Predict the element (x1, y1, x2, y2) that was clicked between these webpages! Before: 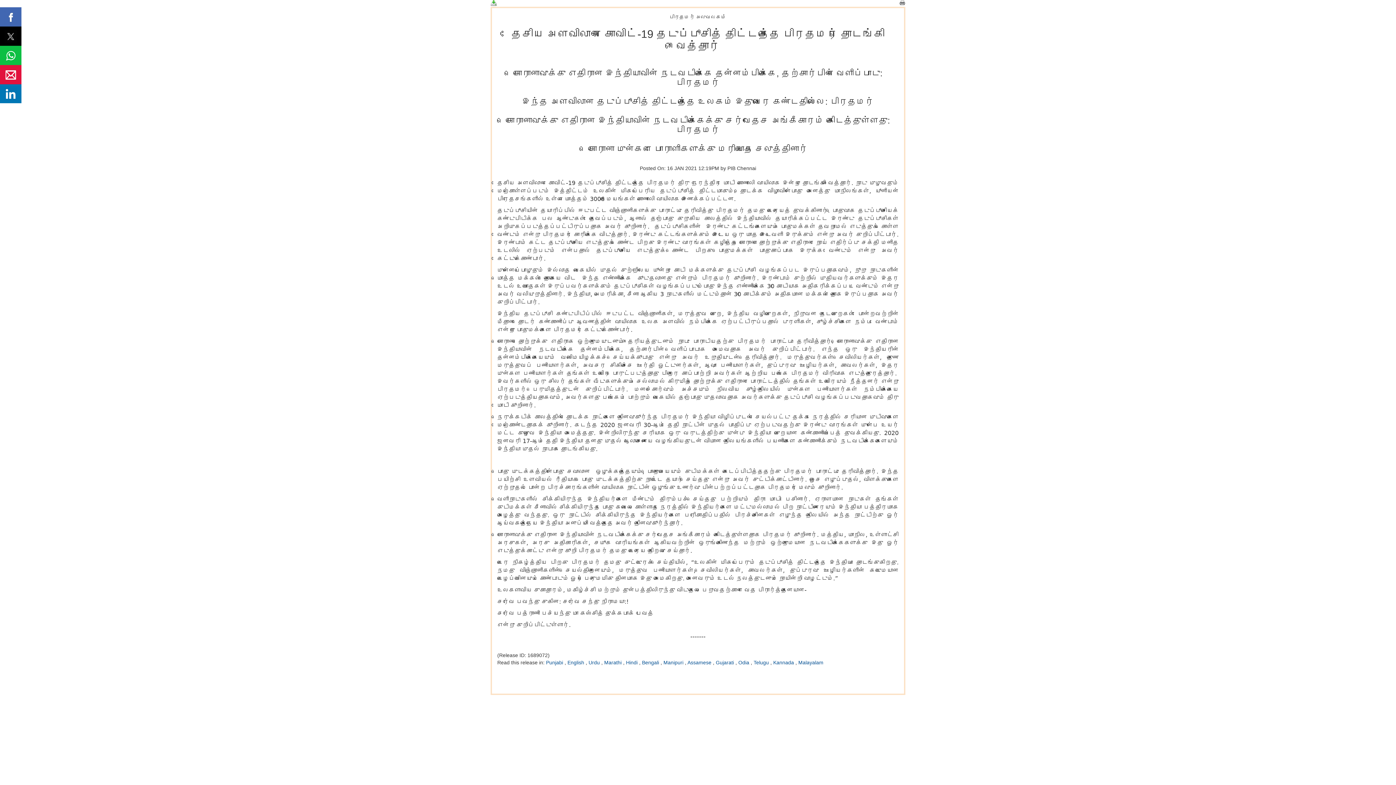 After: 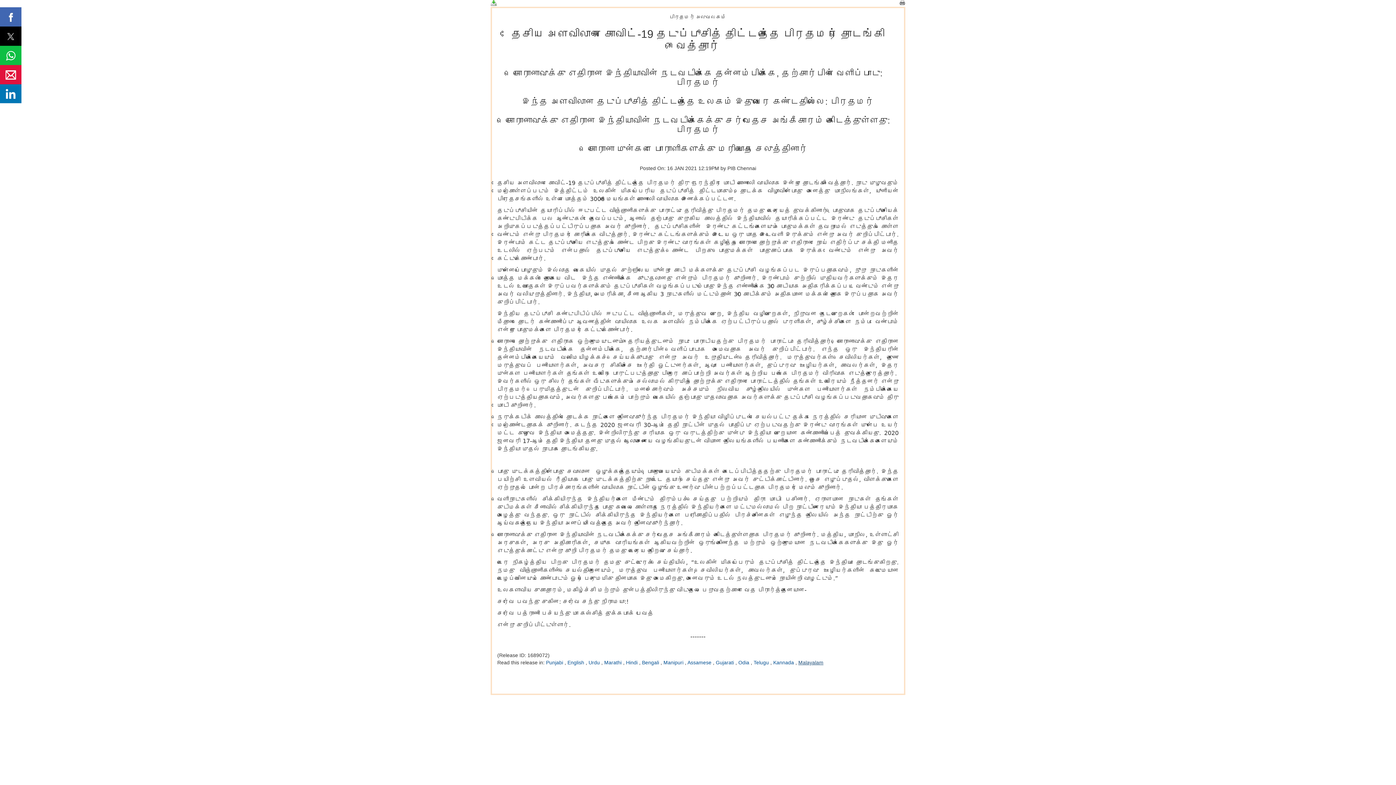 Action: label: Malayalam bbox: (798, 660, 823, 665)